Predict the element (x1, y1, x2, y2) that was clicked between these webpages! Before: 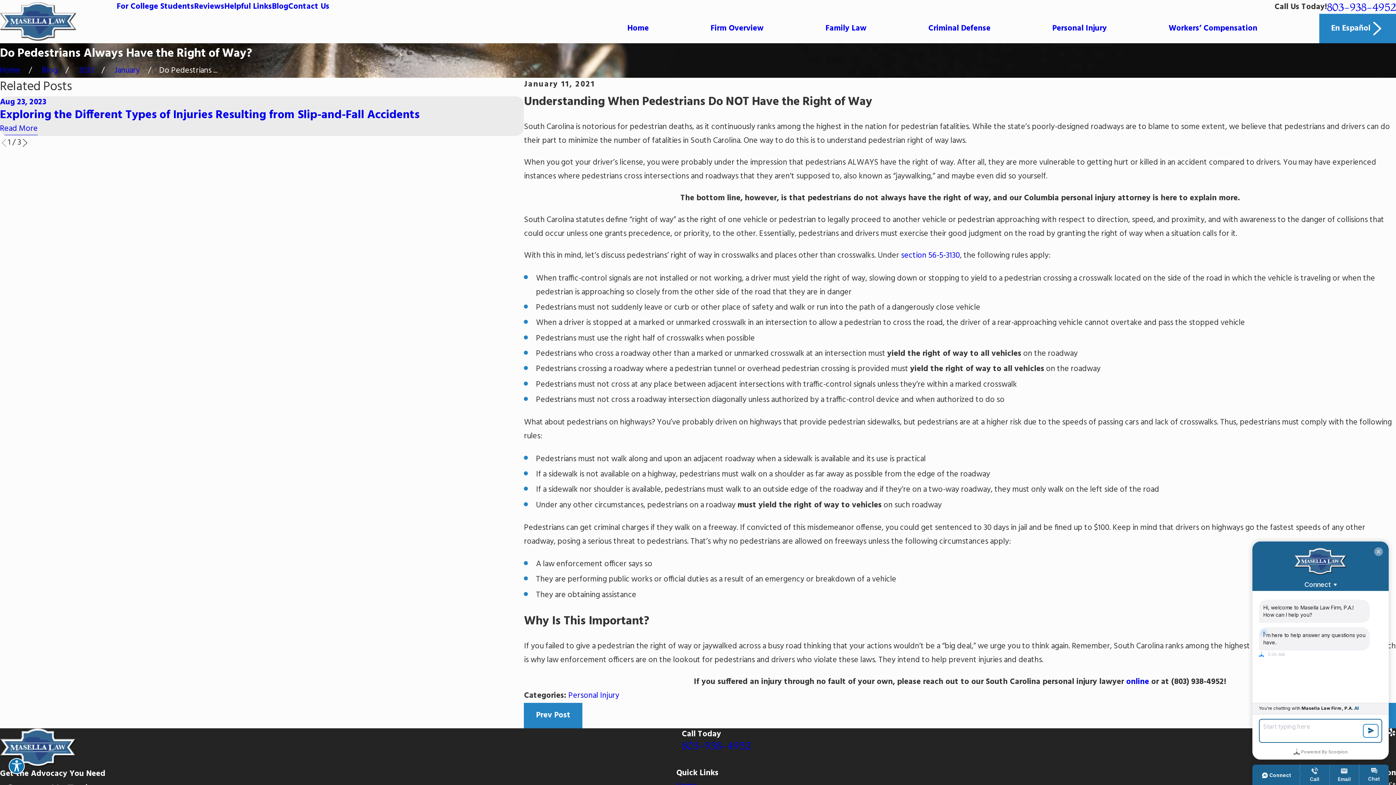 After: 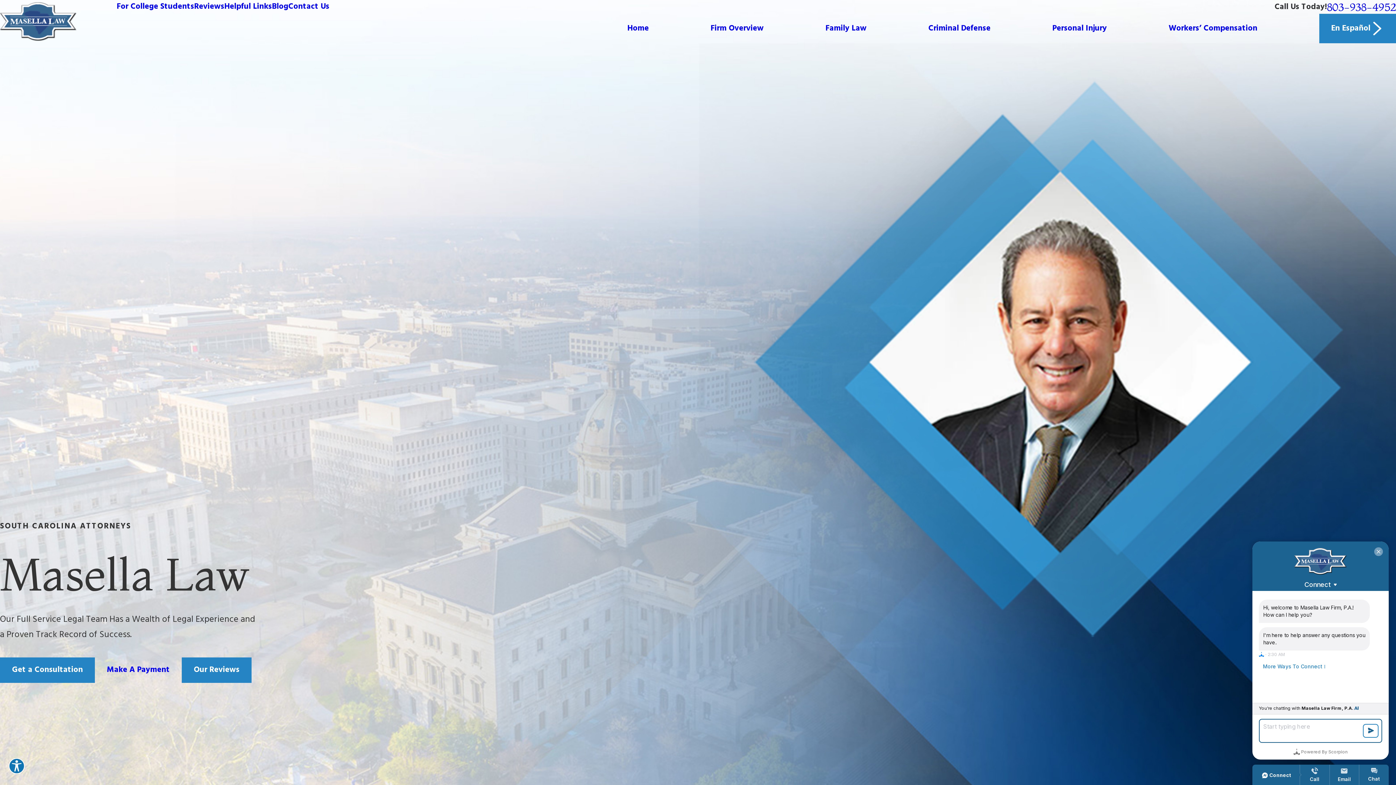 Action: label: Go Home bbox: (0, 64, 20, 77)